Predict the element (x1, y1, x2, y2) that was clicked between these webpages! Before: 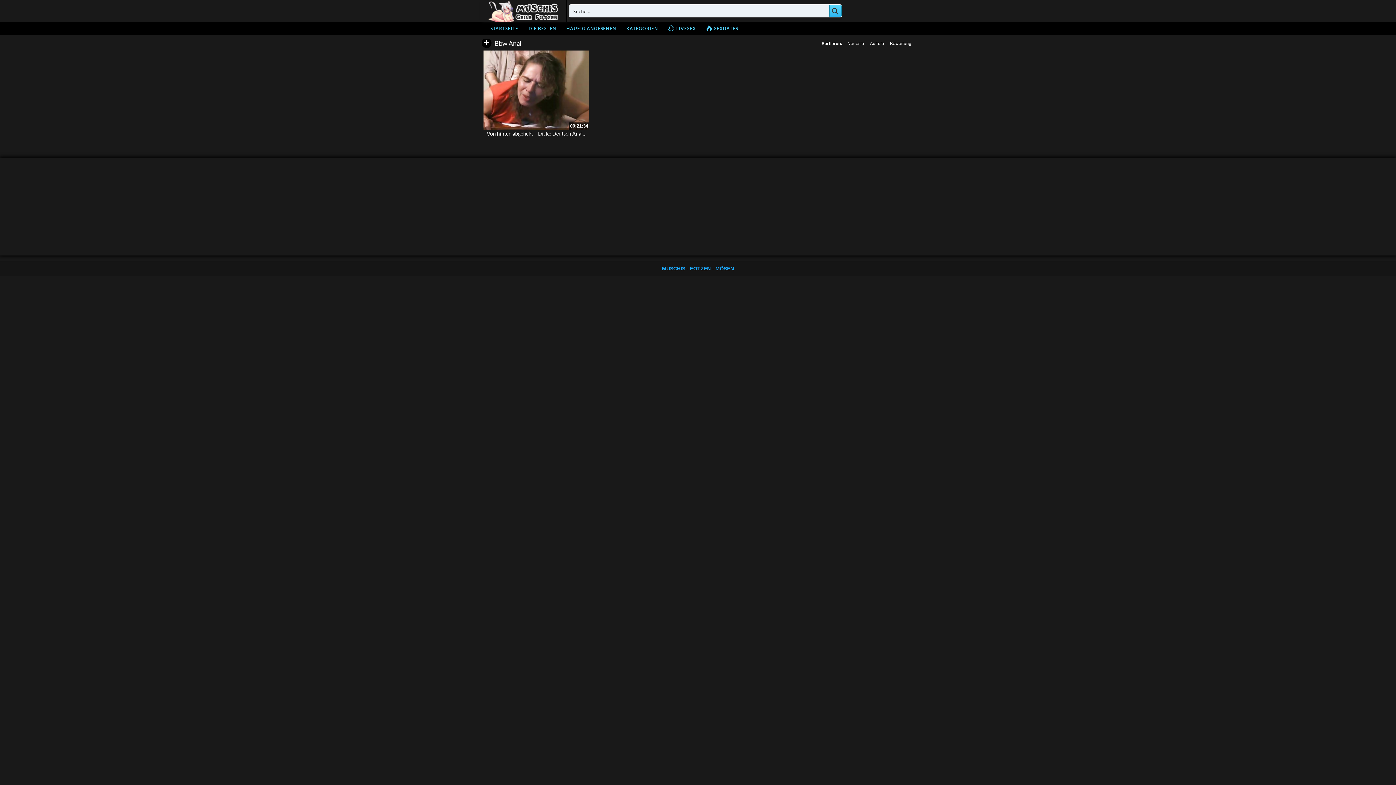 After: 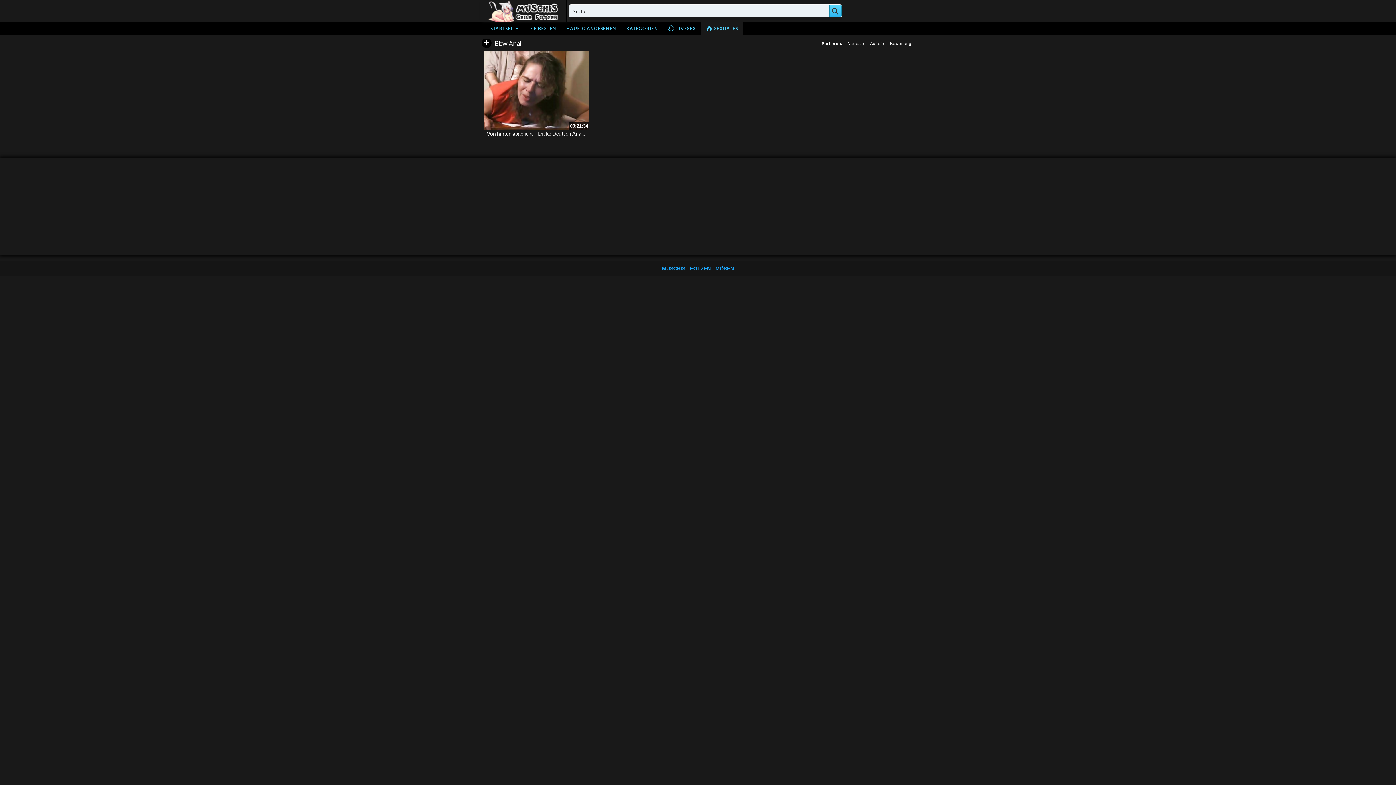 Action: label: SEXDATES bbox: (701, 22, 743, 34)